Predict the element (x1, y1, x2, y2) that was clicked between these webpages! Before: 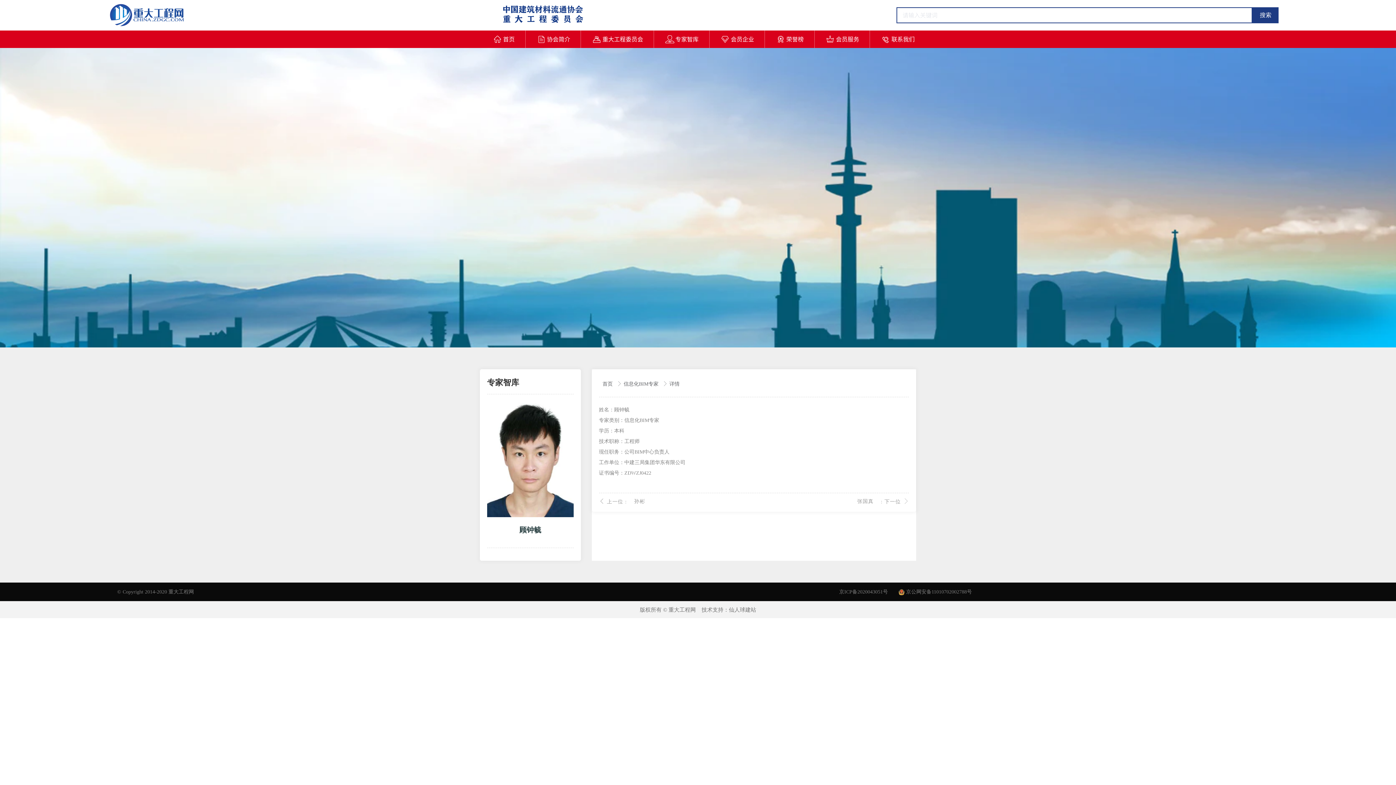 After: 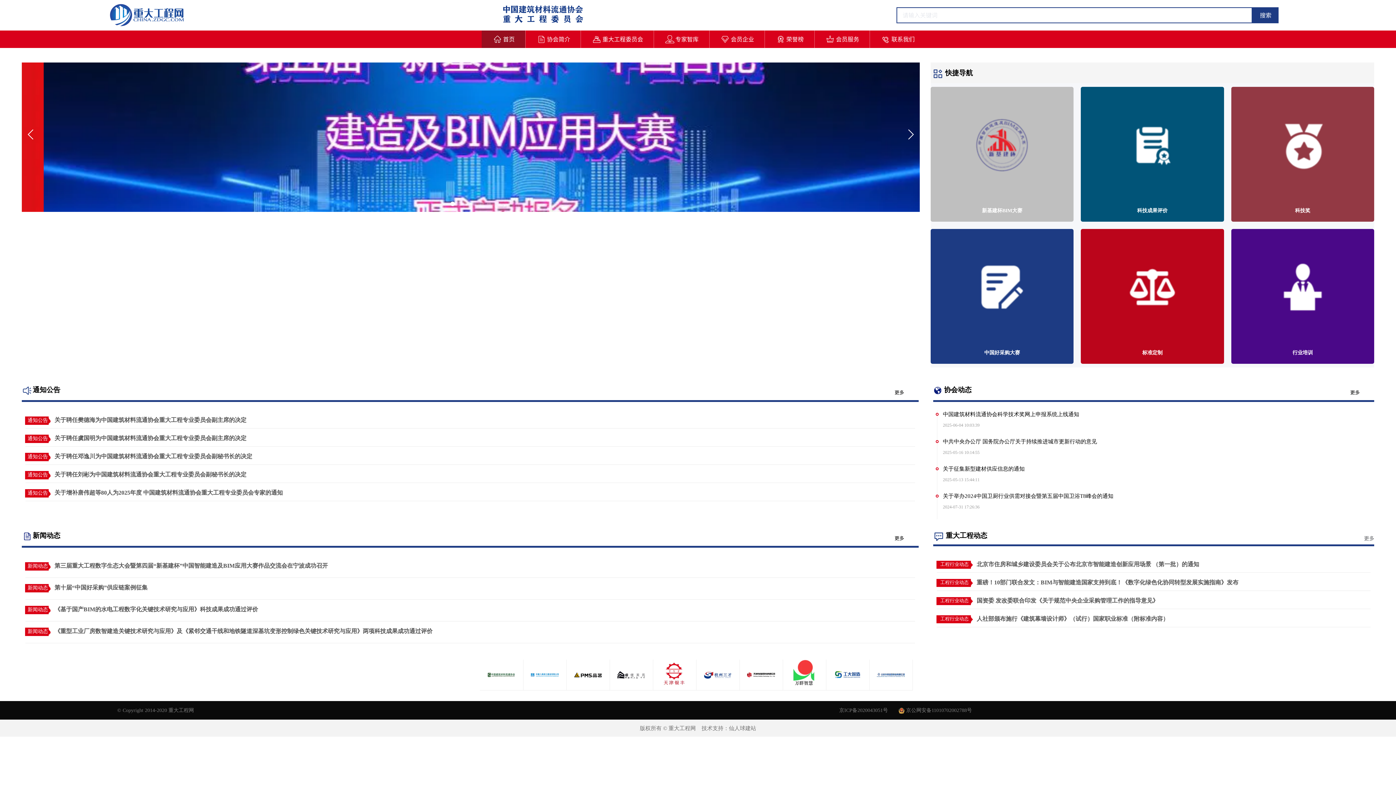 Action: bbox: (109, 3, 184, 26)